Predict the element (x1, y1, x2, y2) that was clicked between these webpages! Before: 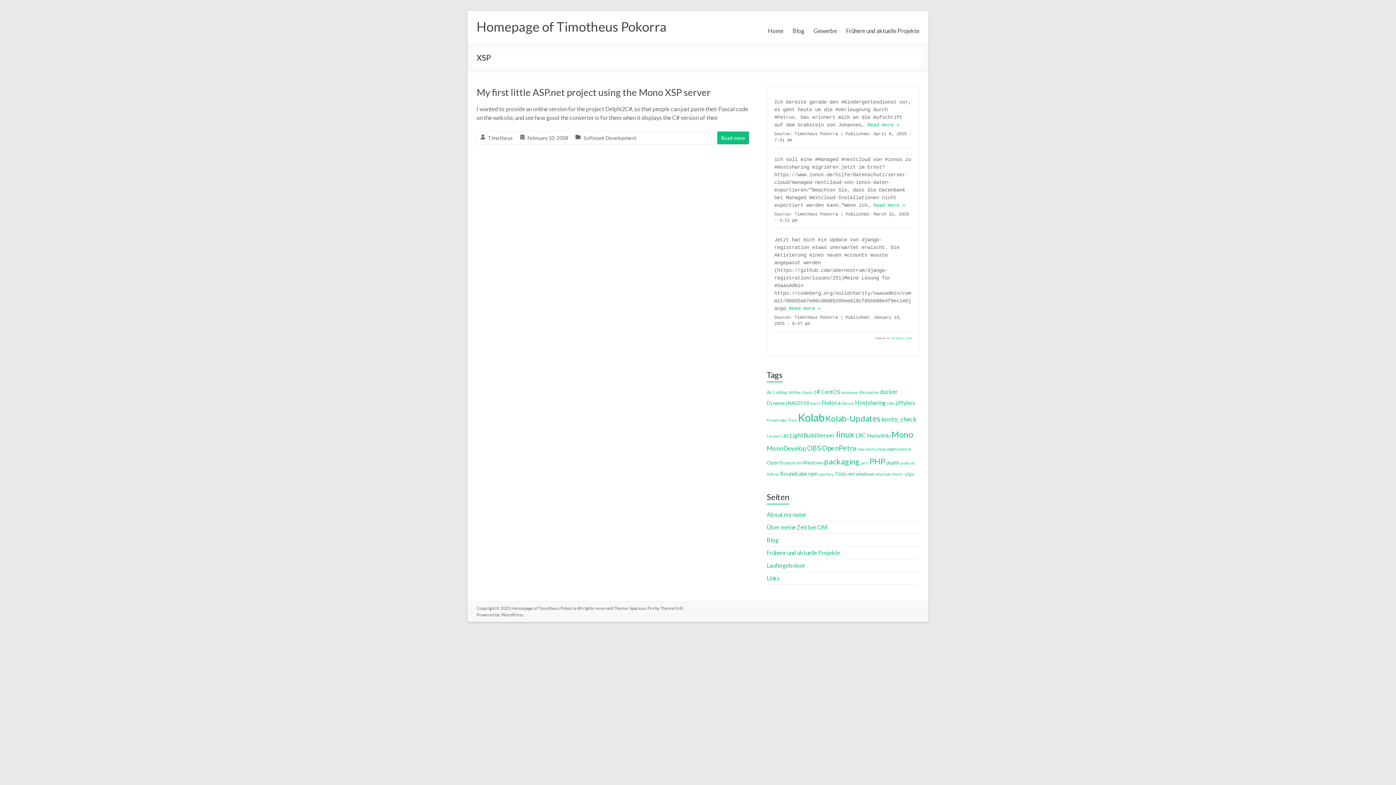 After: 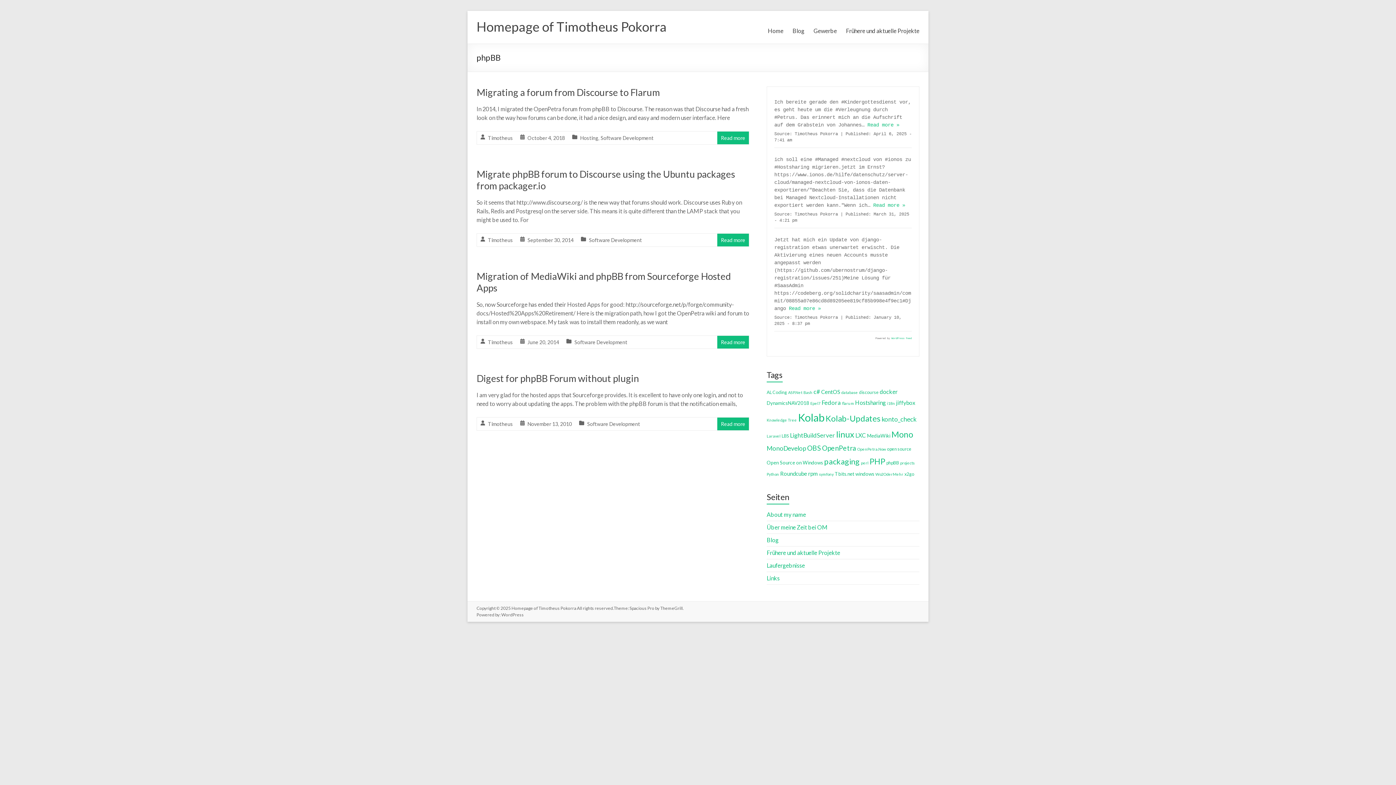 Action: bbox: (886, 460, 899, 465) label: phpBB (4 items)